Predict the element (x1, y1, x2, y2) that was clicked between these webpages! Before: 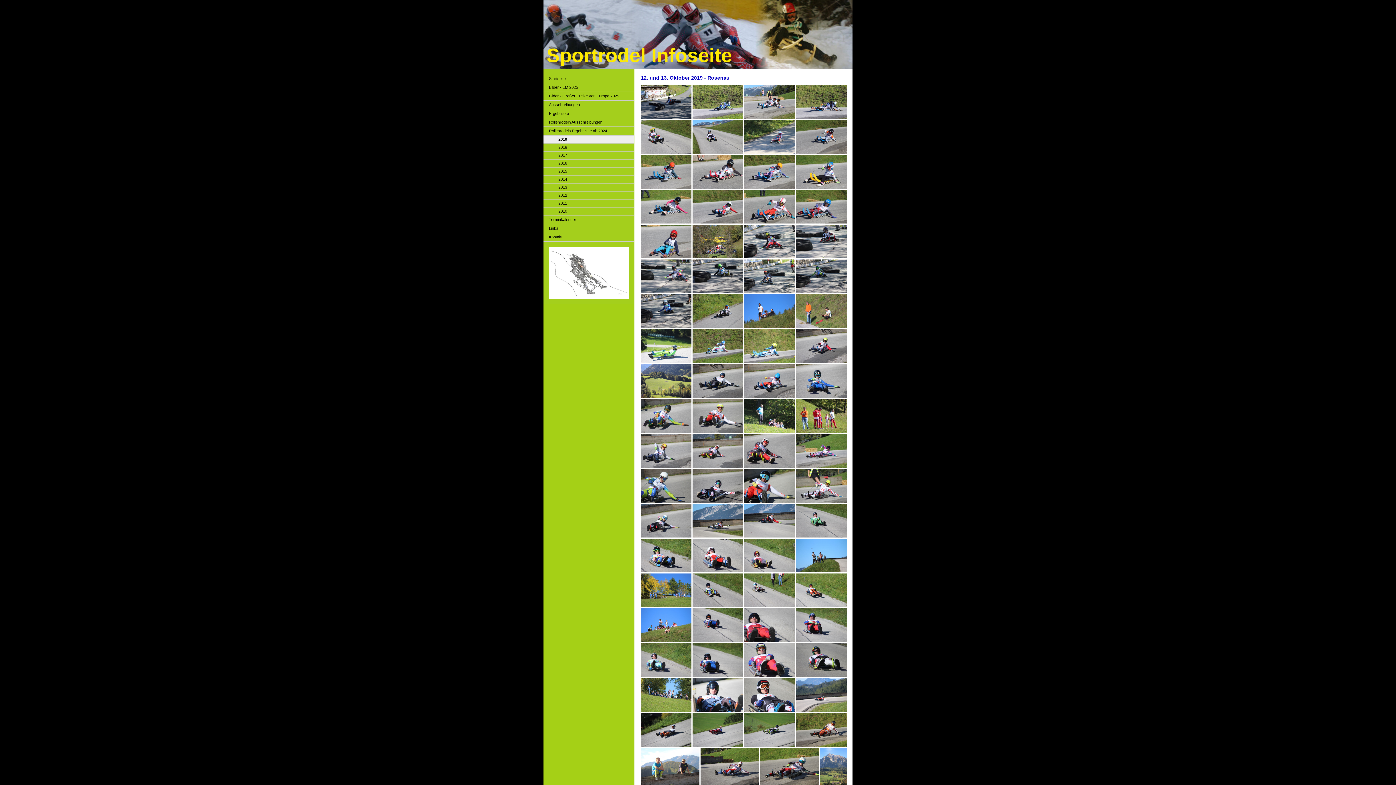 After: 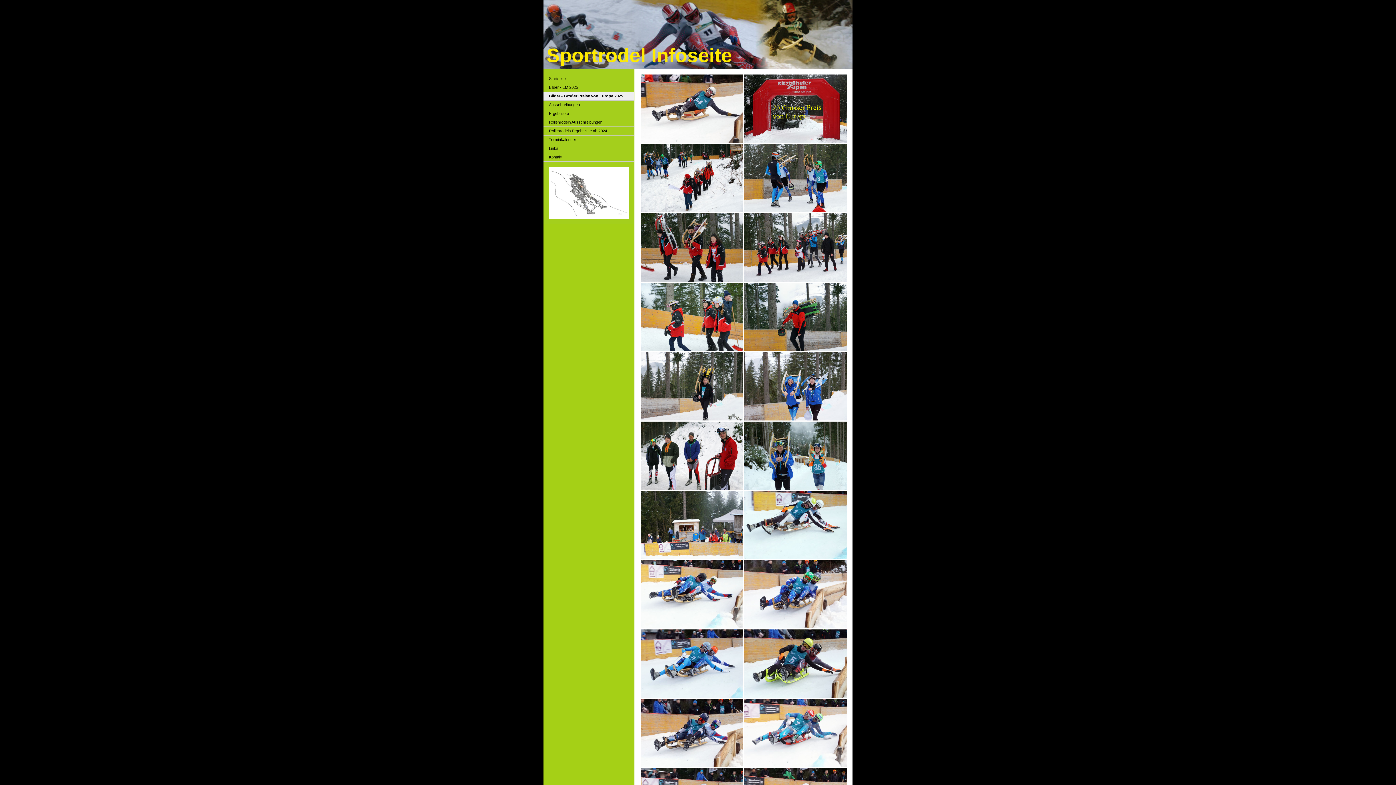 Action: label: Bilder - Großer Preise von Europa 2025 bbox: (543, 92, 634, 100)